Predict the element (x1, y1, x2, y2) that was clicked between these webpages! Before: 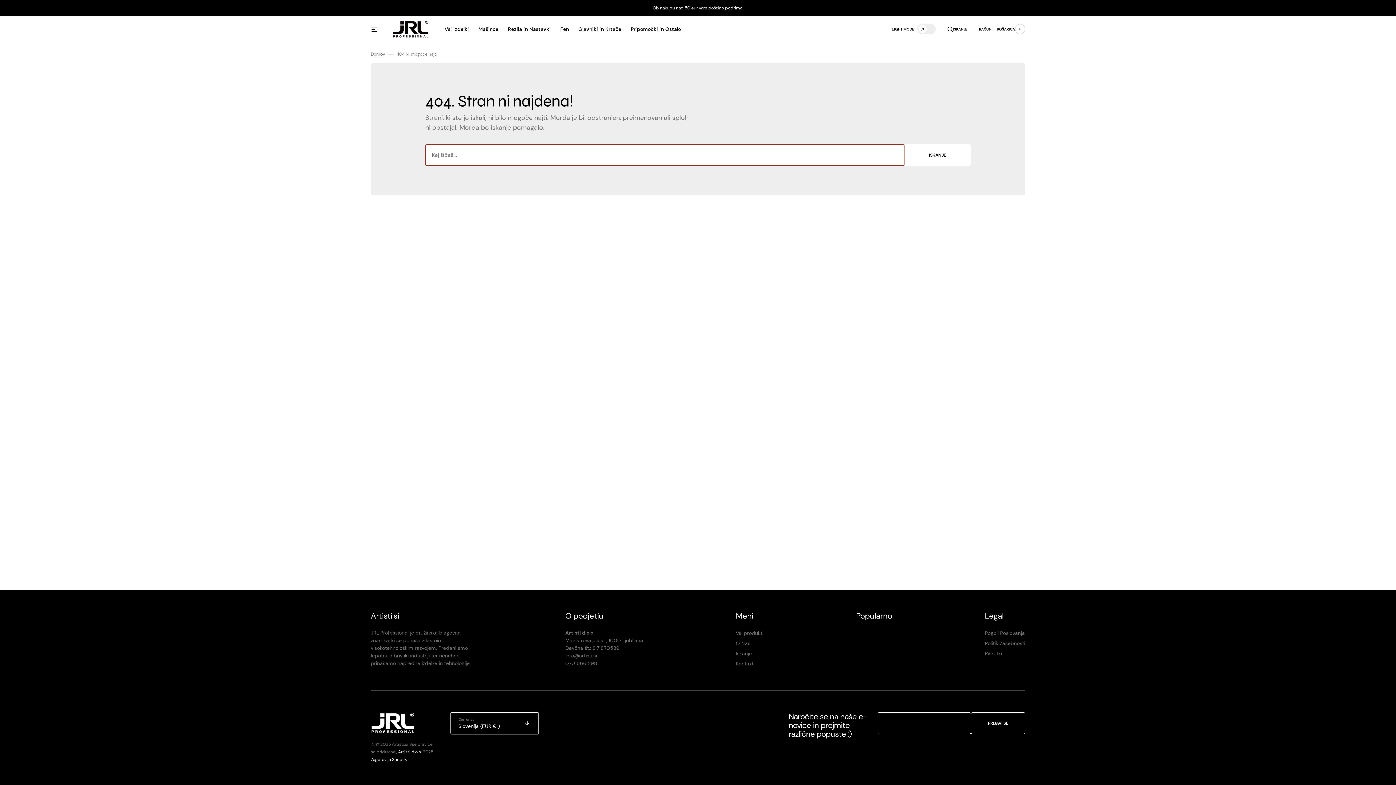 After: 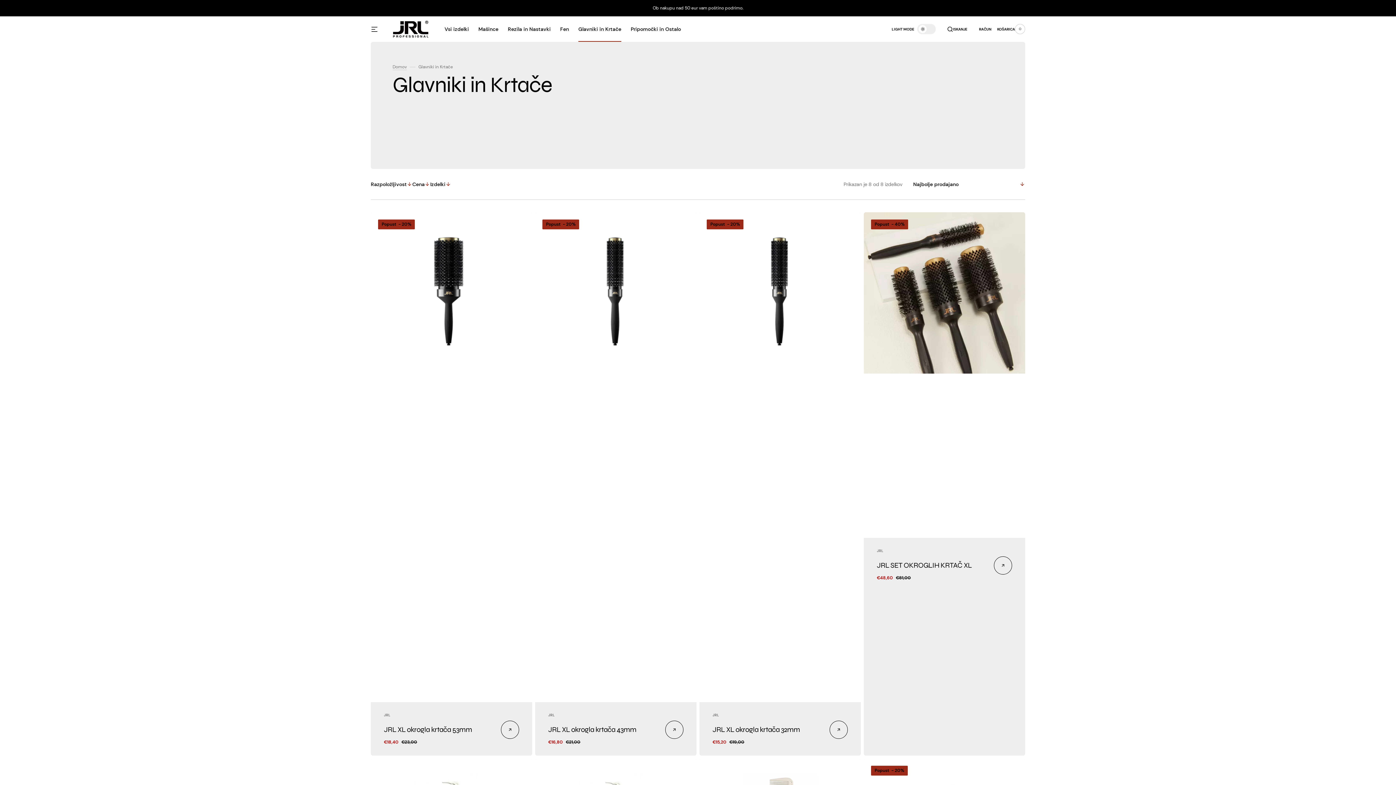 Action: bbox: (573, 16, 626, 41) label: Glavniki in Krtače